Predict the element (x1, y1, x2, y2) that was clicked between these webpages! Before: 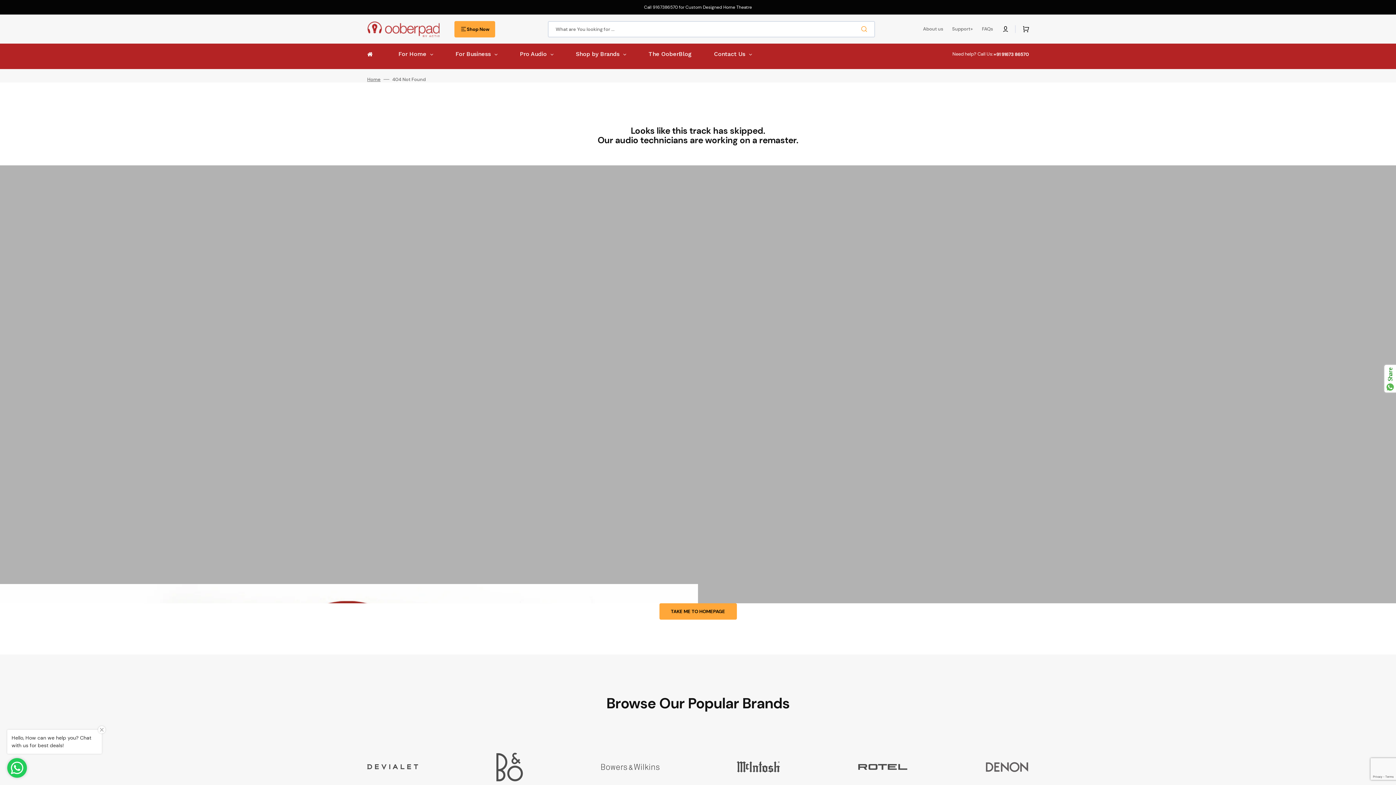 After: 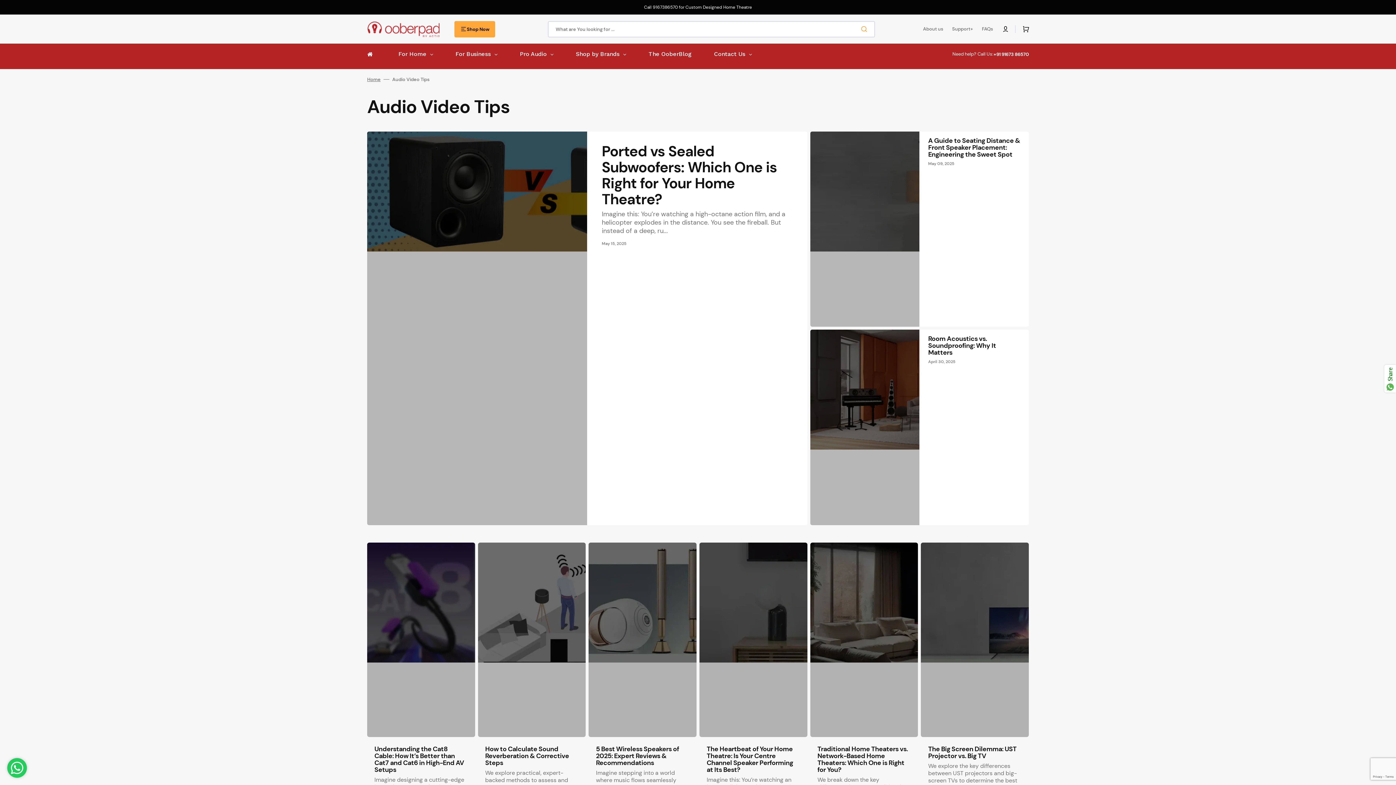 Action: bbox: (637, 43, 702, 64) label: The OoberBlog